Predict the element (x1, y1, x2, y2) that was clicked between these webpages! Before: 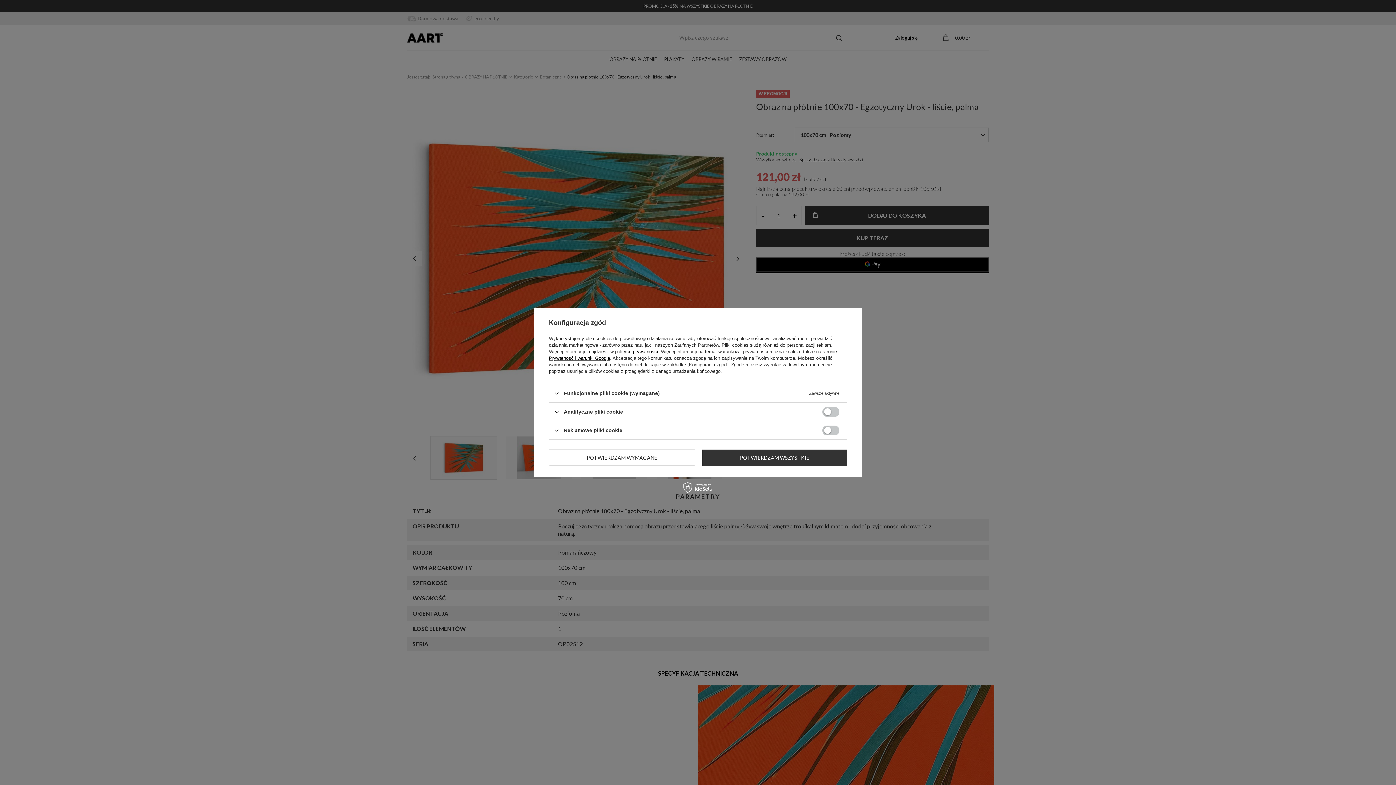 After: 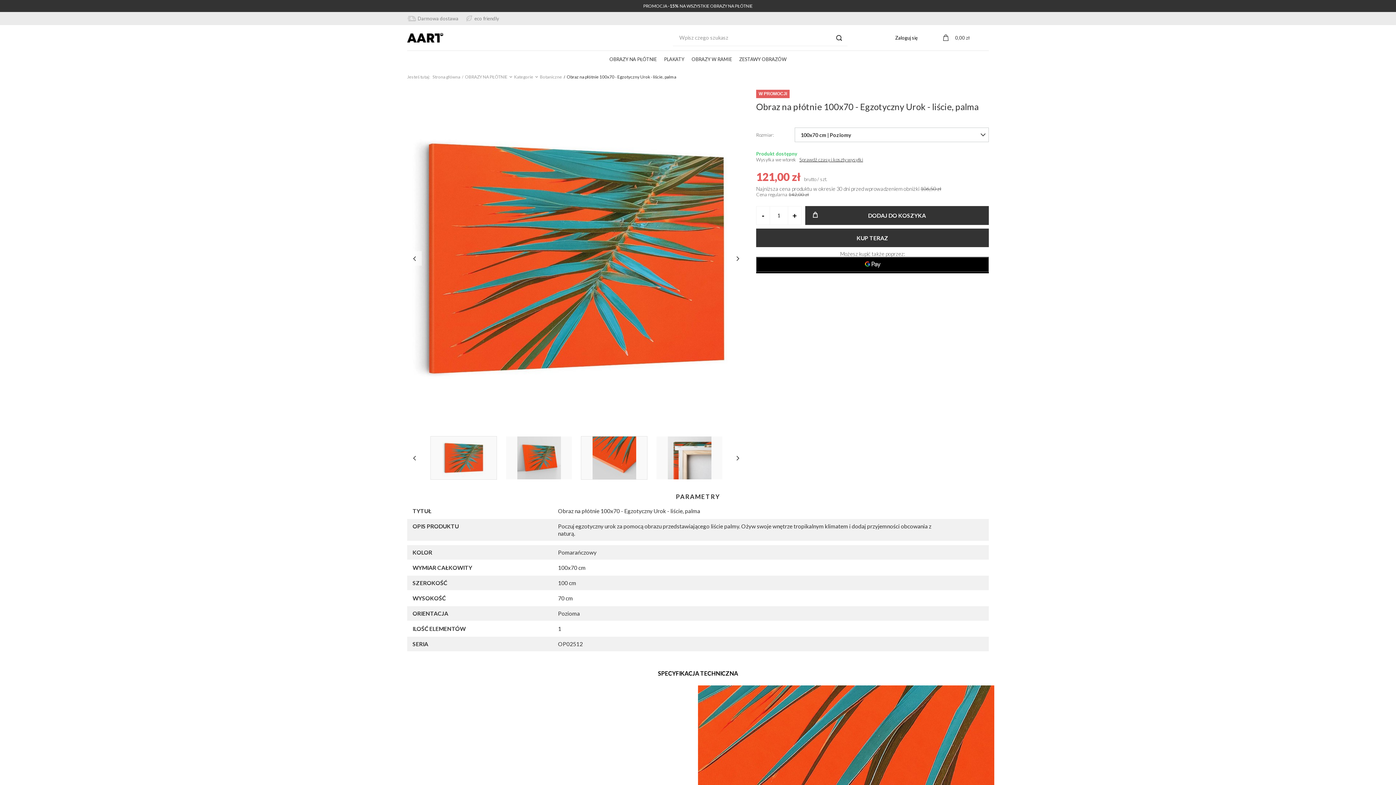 Action: label: POTWIERDZAM WYMAGANE bbox: (549, 449, 695, 466)